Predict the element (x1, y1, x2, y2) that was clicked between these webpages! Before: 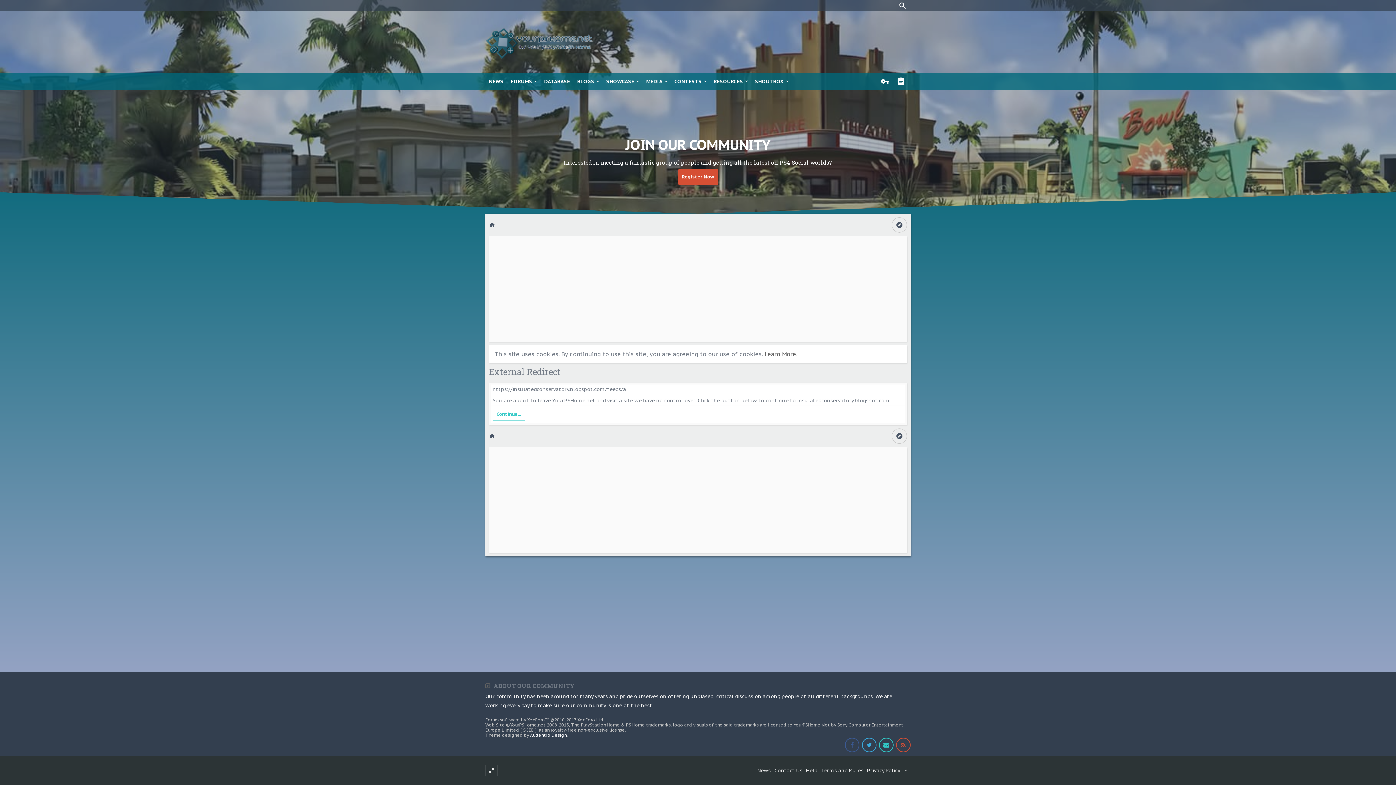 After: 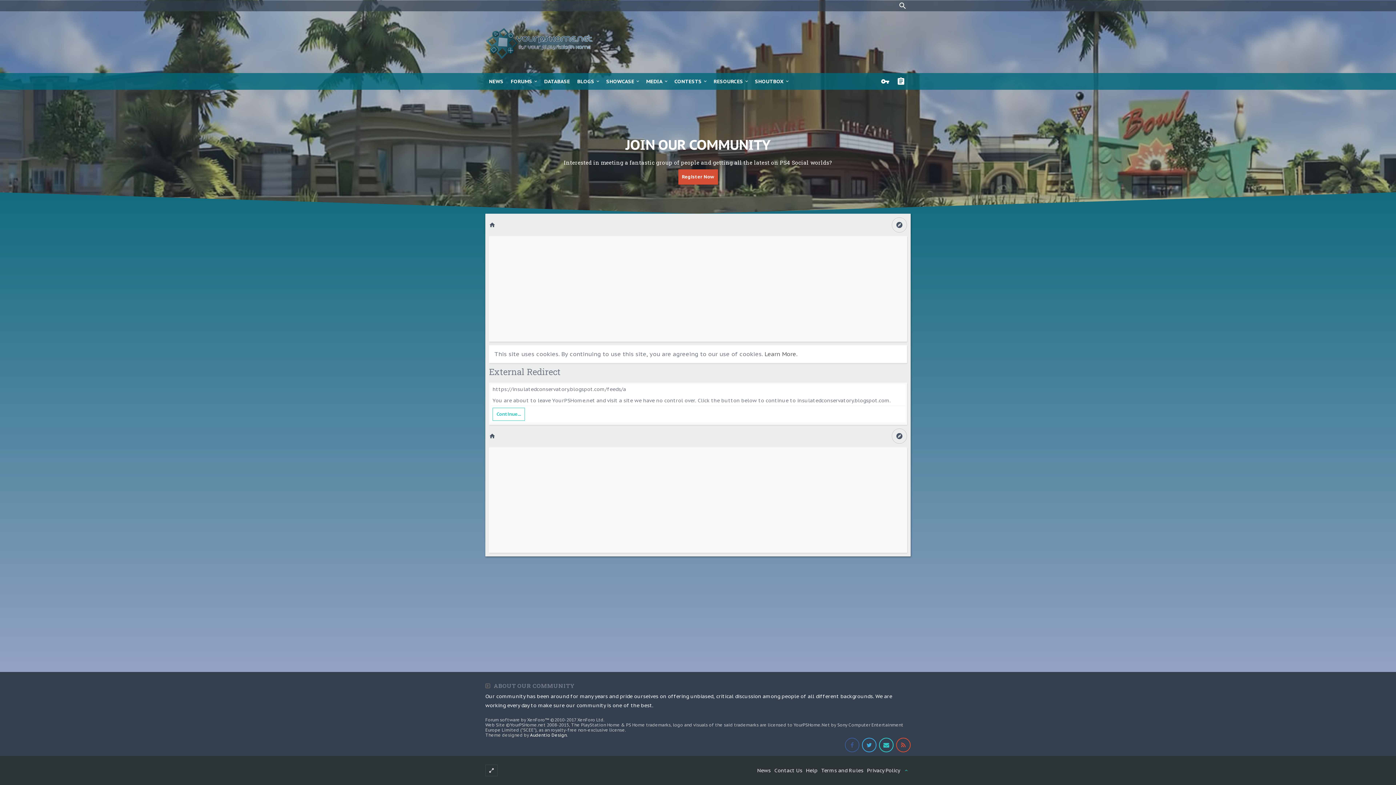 Action: bbox: (902, 756, 910, 785)